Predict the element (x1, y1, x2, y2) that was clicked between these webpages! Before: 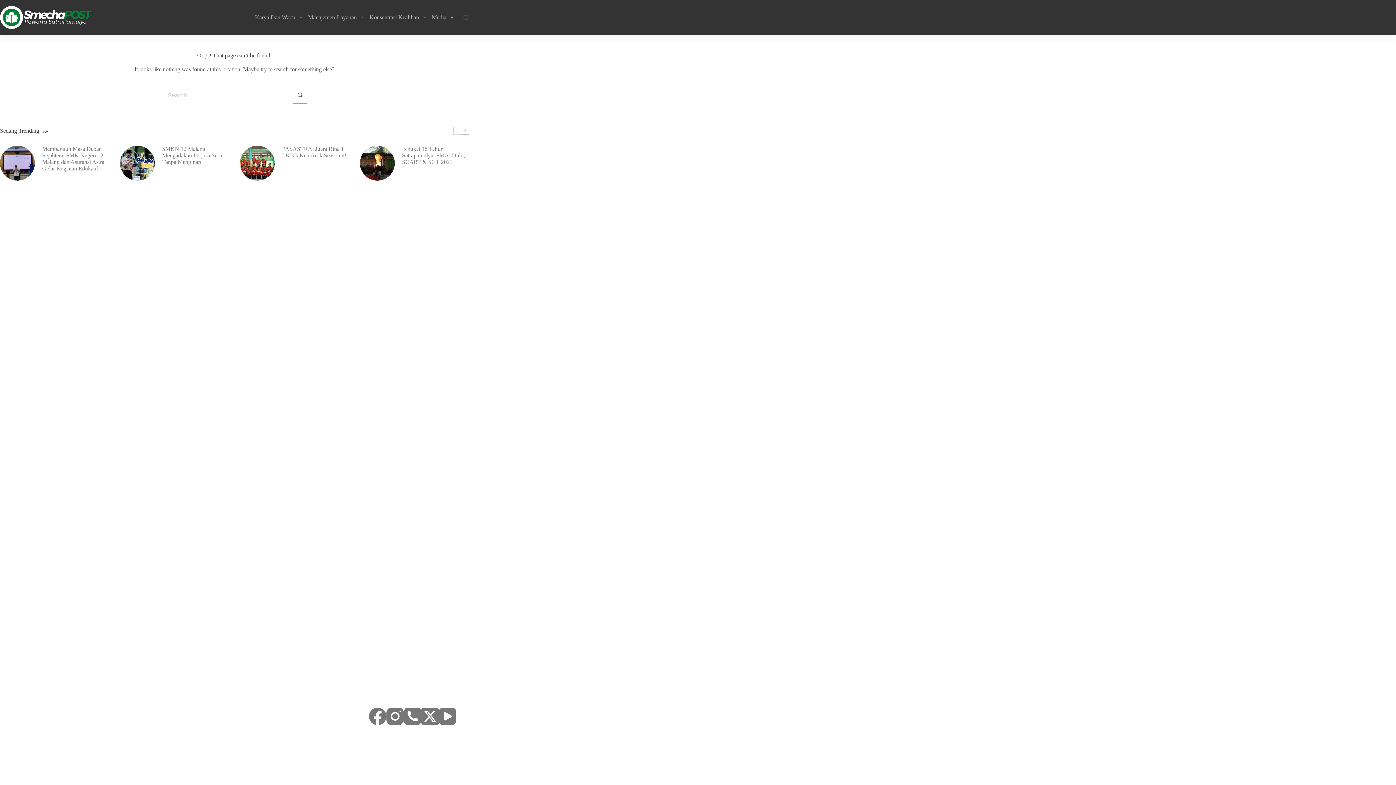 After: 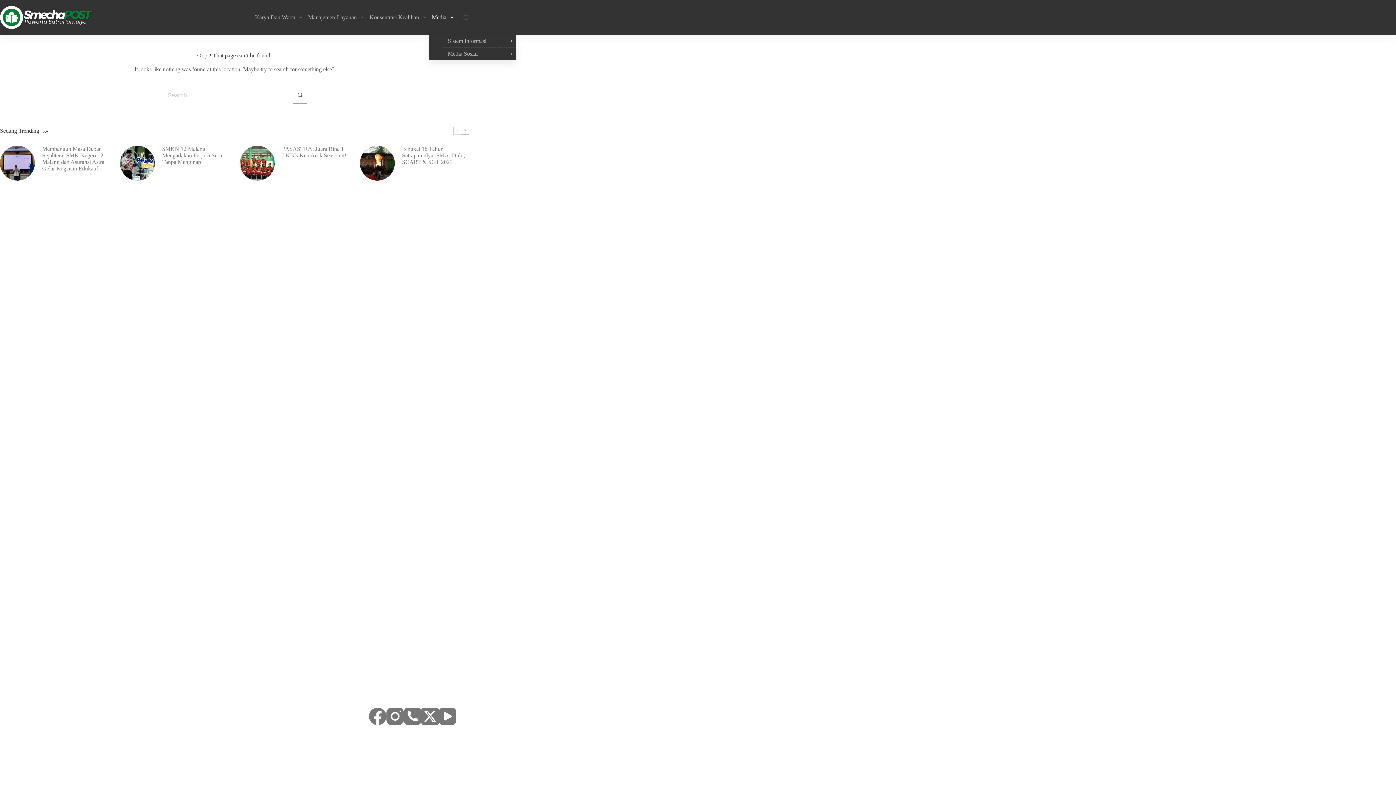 Action: bbox: (429, 0, 456, 34) label: Media